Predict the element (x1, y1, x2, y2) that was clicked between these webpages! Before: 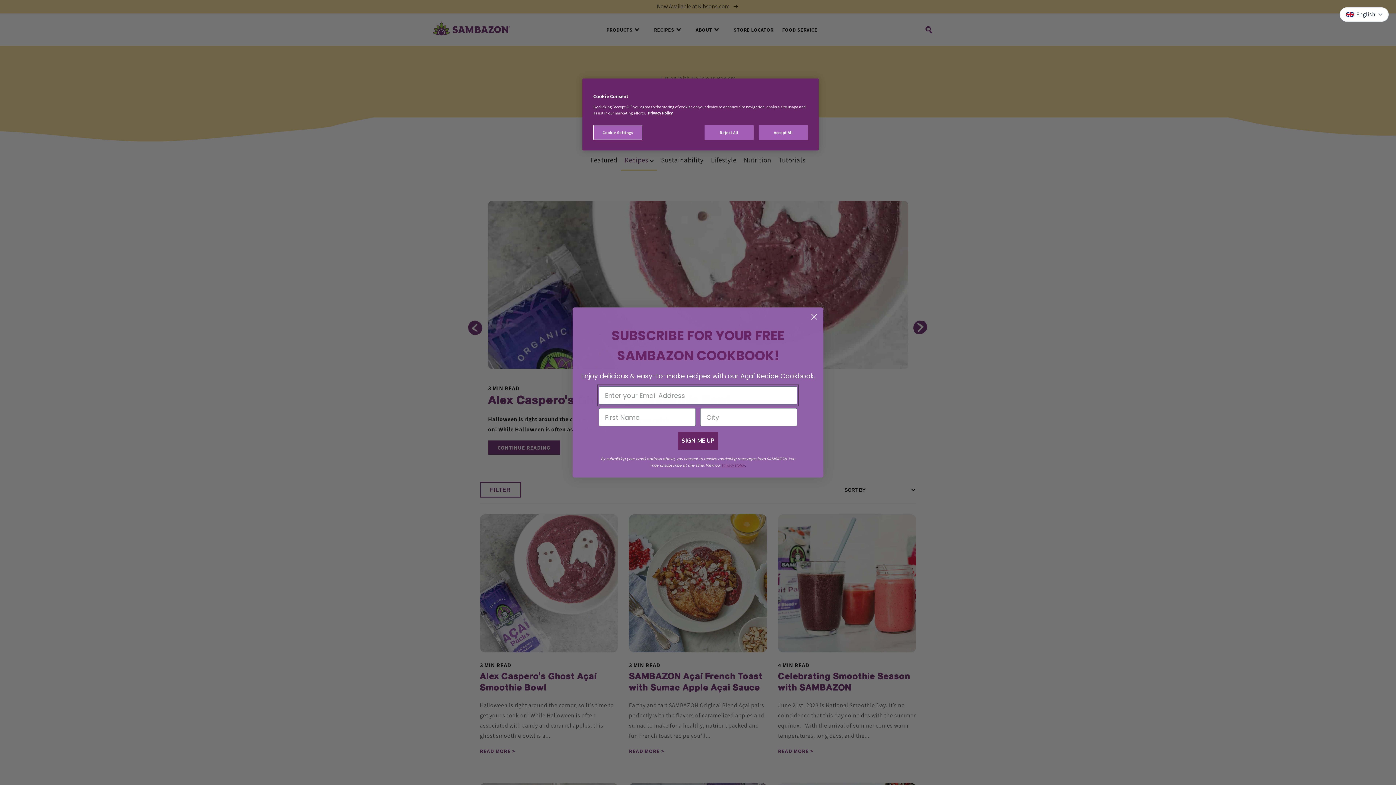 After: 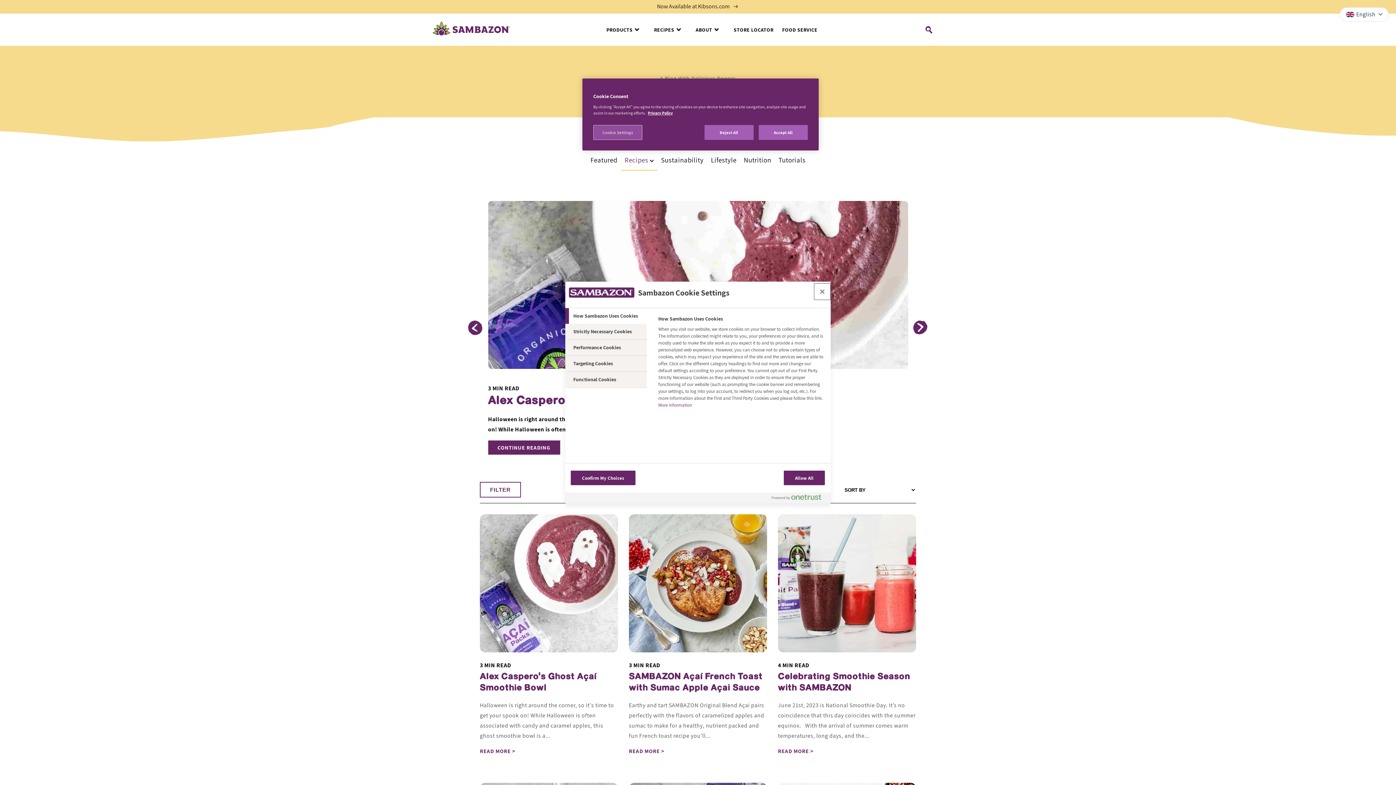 Action: bbox: (593, 125, 642, 140) label: Cookie Settings